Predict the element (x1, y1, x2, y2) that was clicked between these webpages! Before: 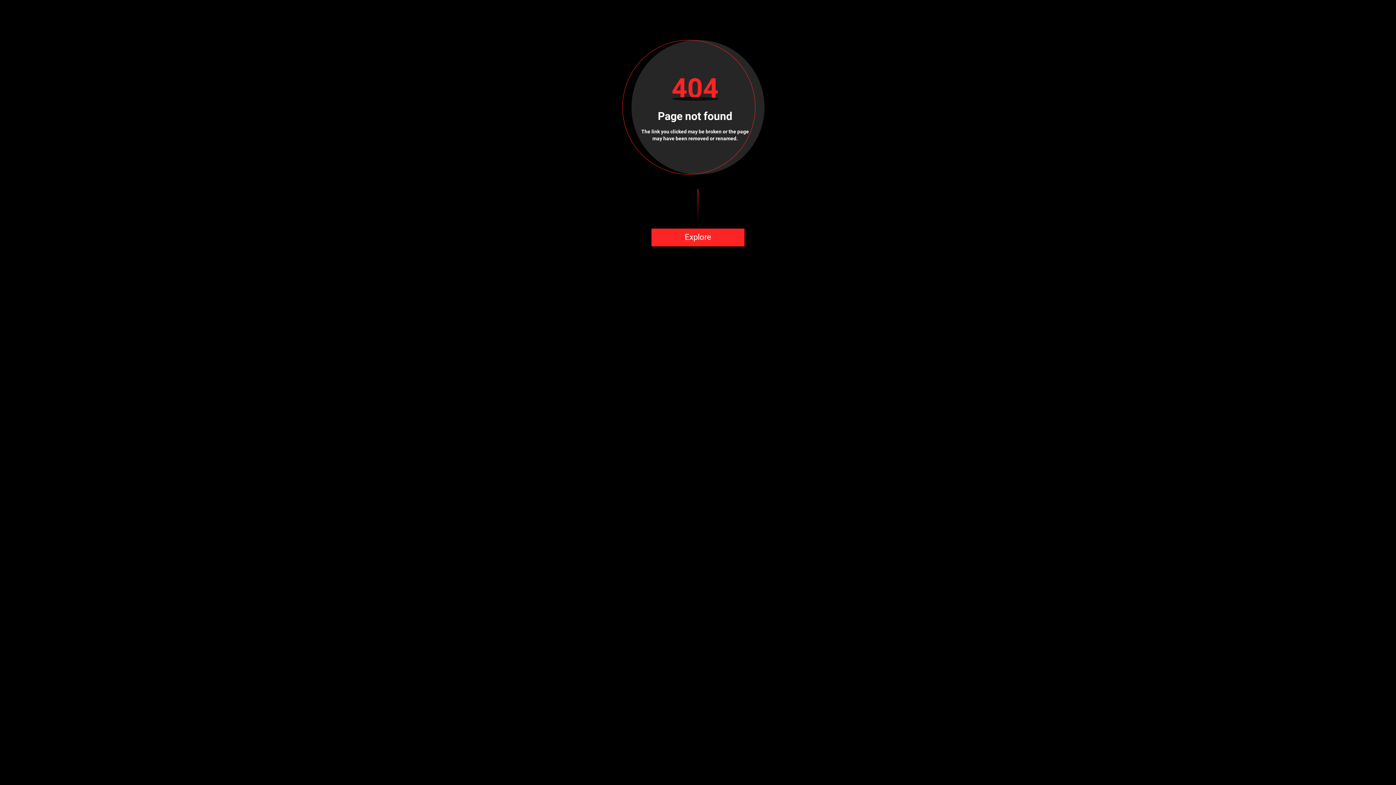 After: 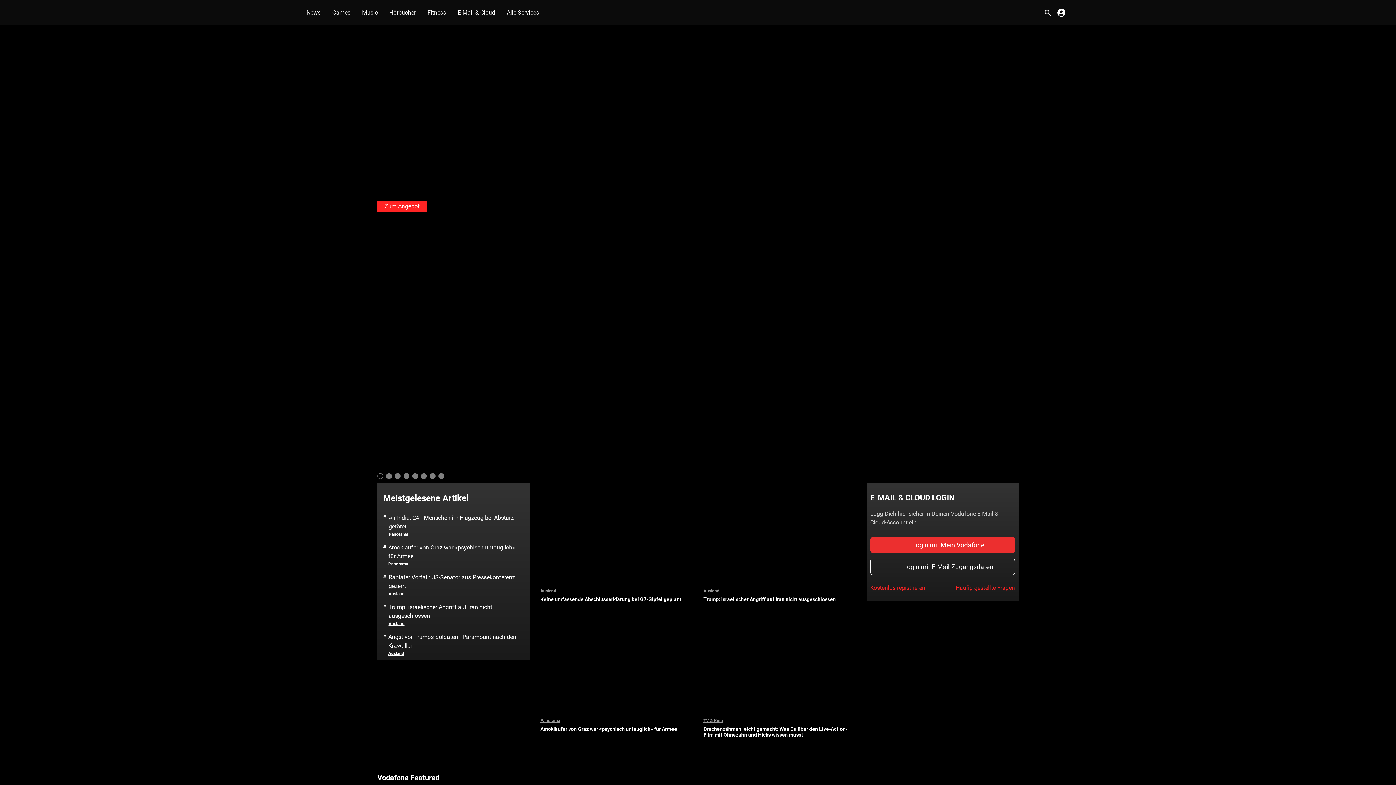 Action: bbox: (651, 228, 744, 246) label: Explore